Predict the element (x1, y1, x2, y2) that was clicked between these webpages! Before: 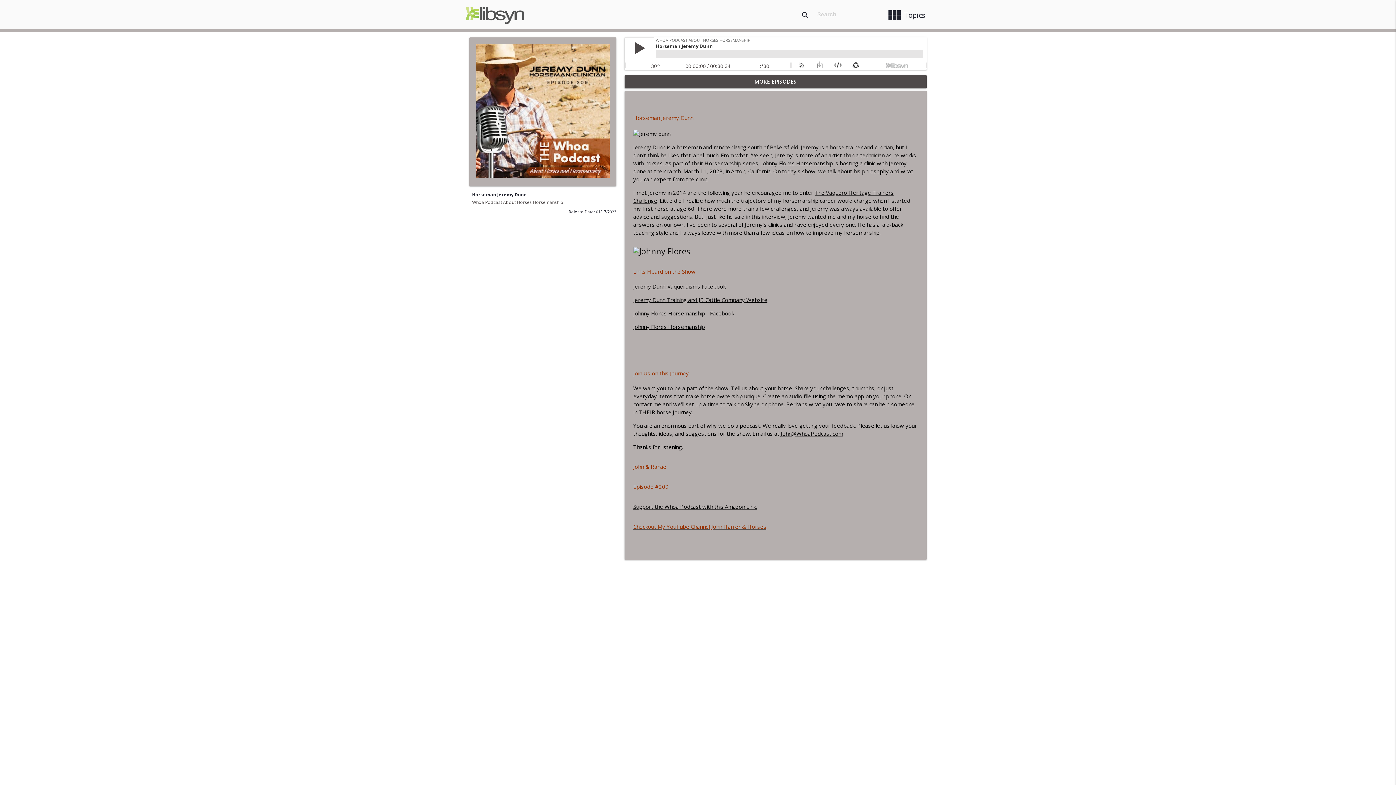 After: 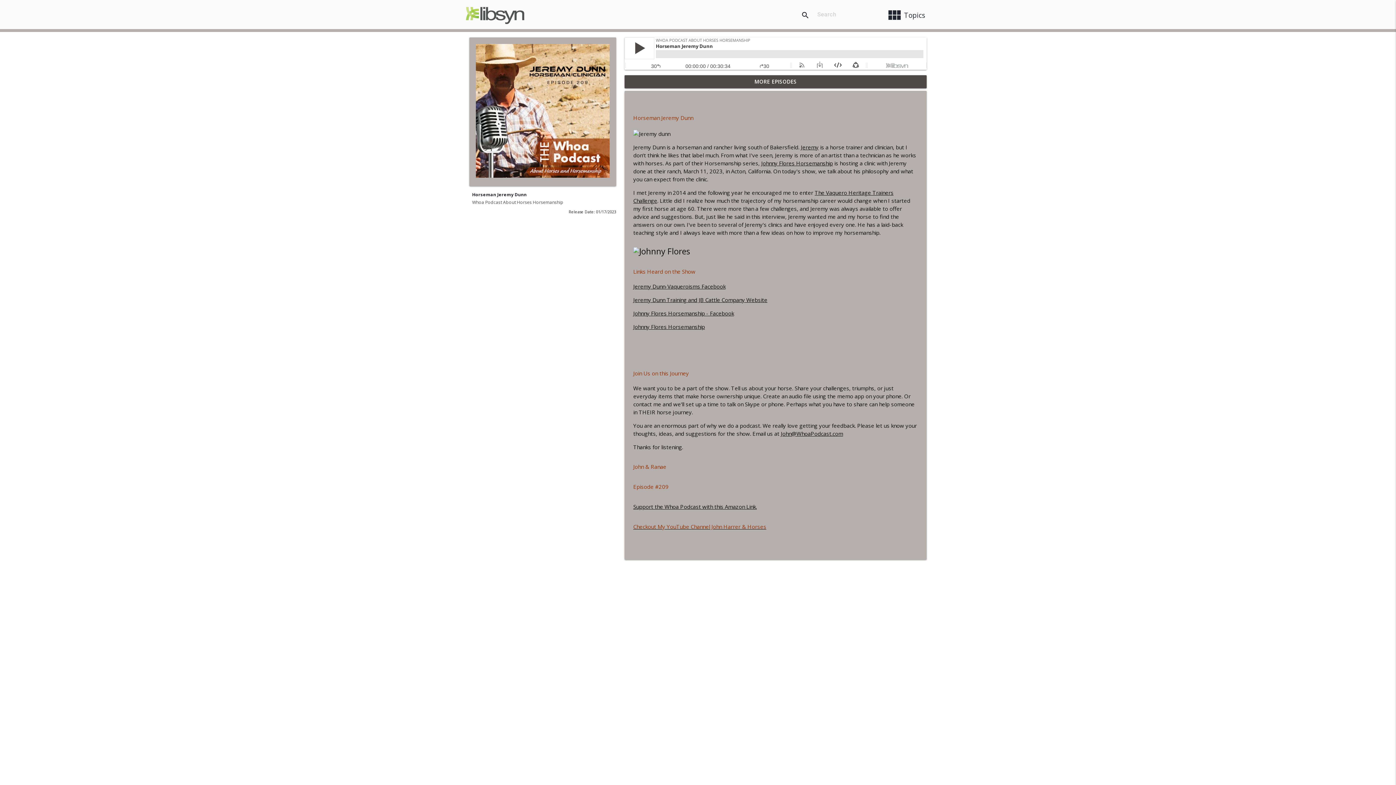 Action: bbox: (0, 37, 4, 44)